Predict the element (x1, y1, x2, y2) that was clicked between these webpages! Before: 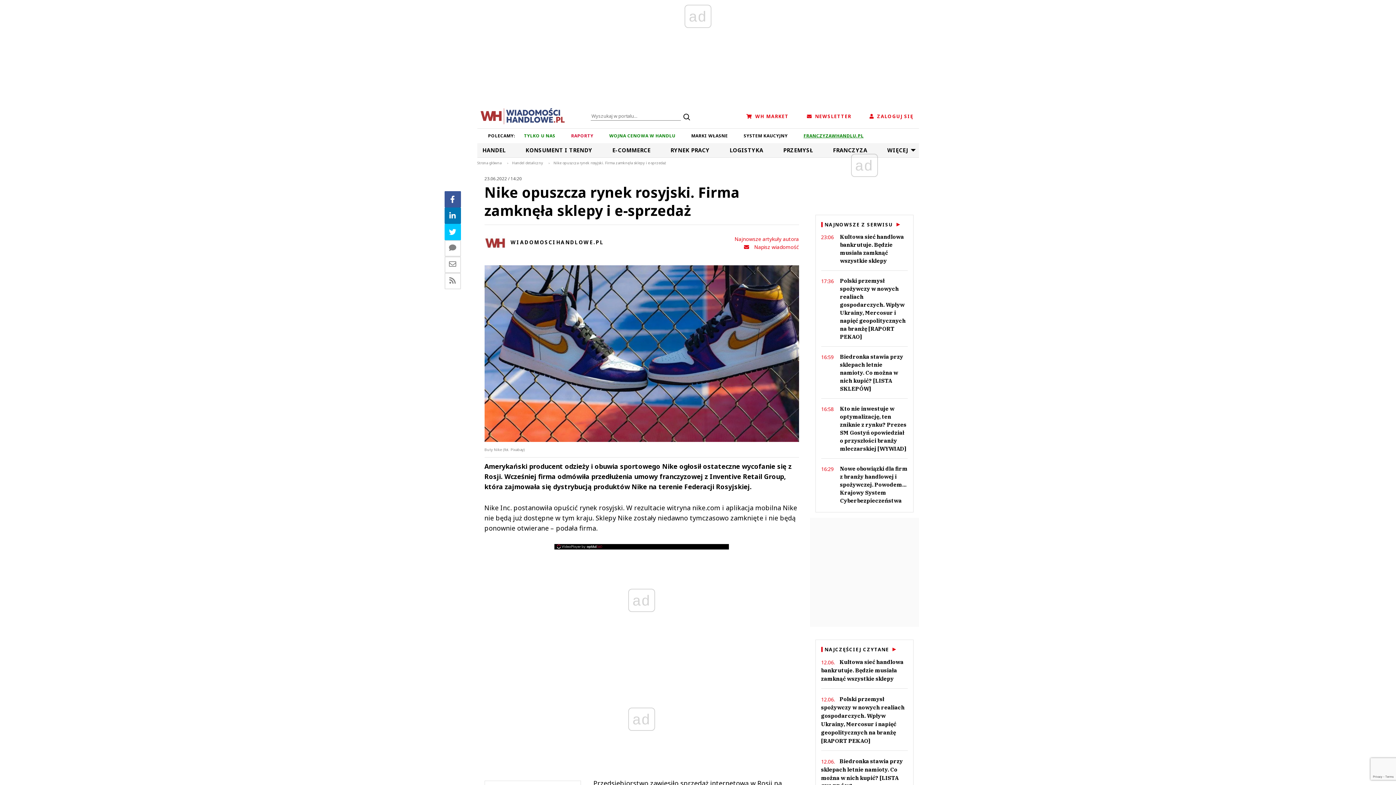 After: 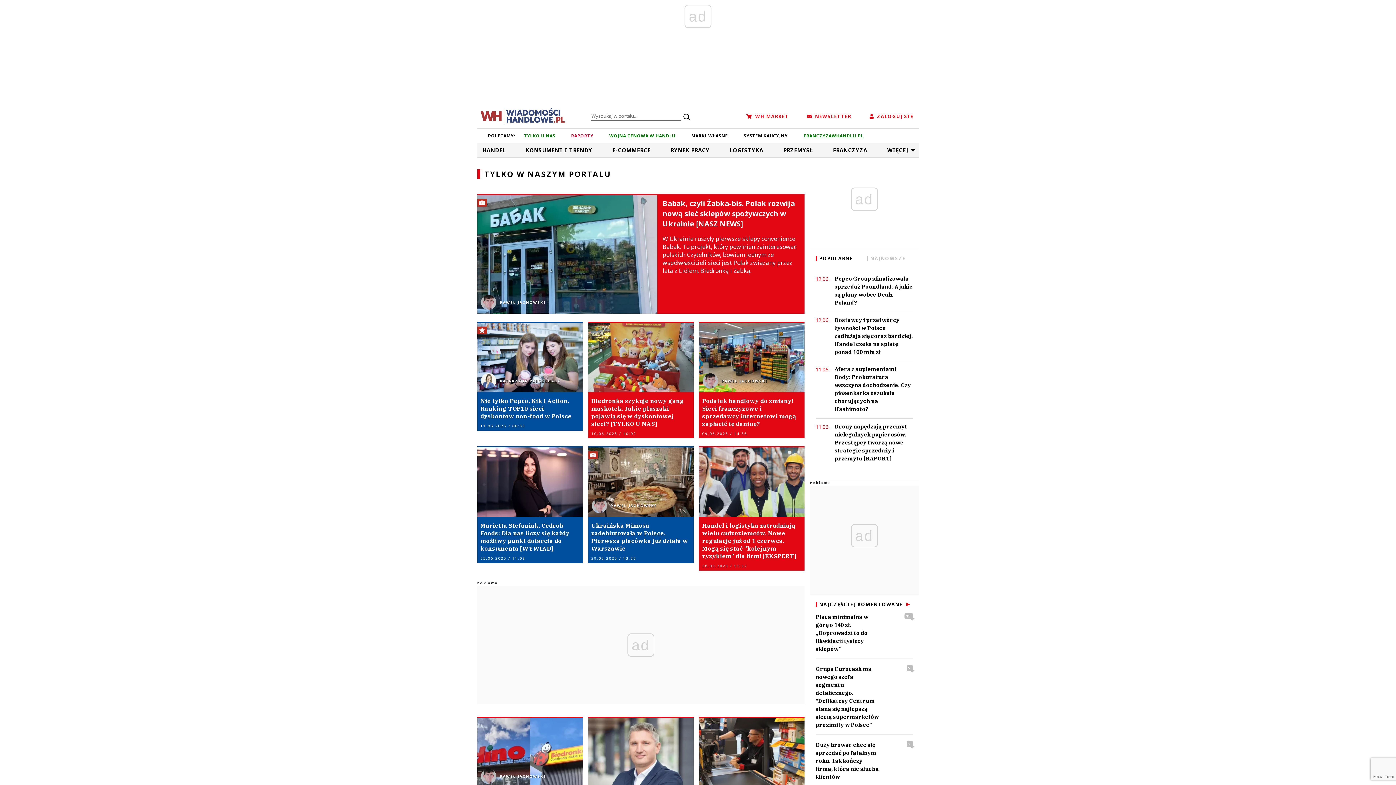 Action: label: TYLKO U NAS bbox: (516, 132, 562, 138)